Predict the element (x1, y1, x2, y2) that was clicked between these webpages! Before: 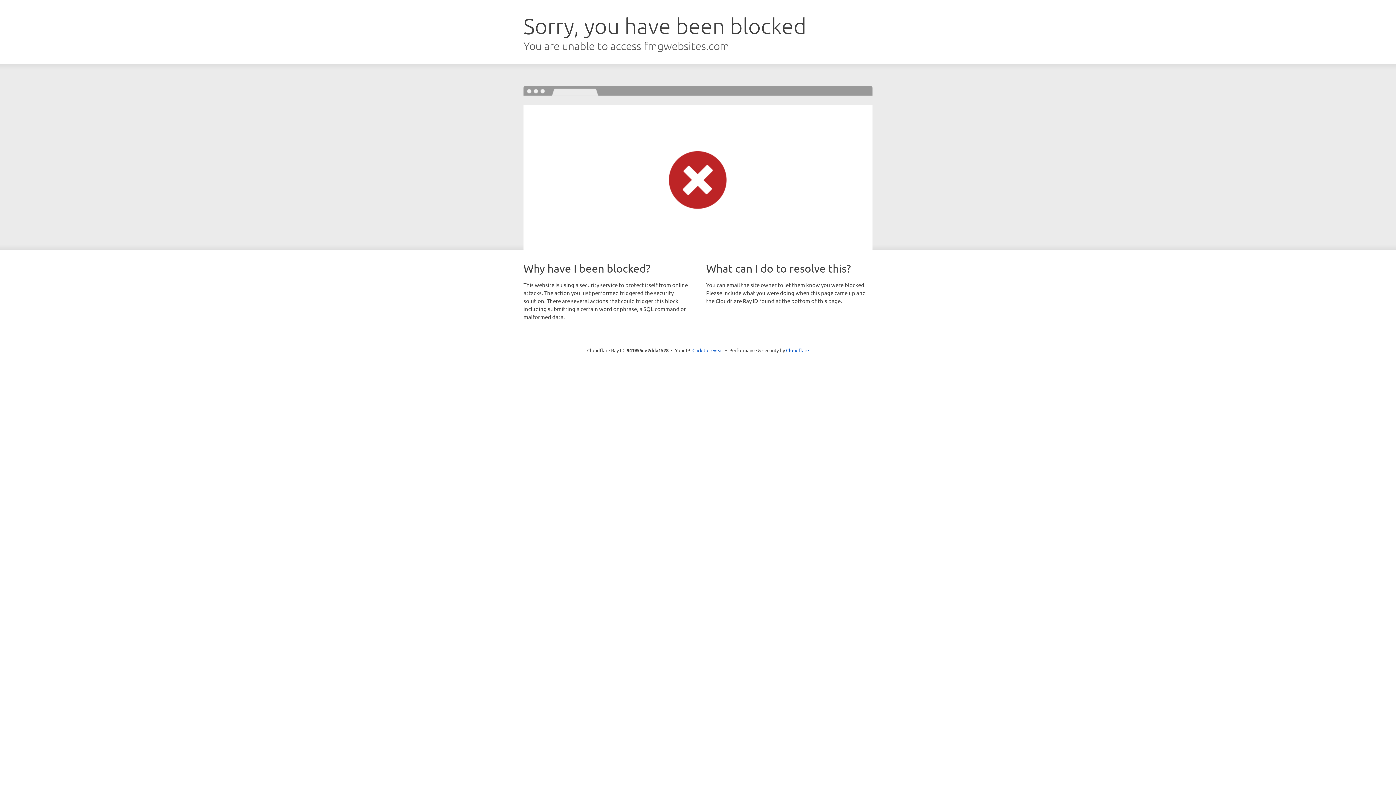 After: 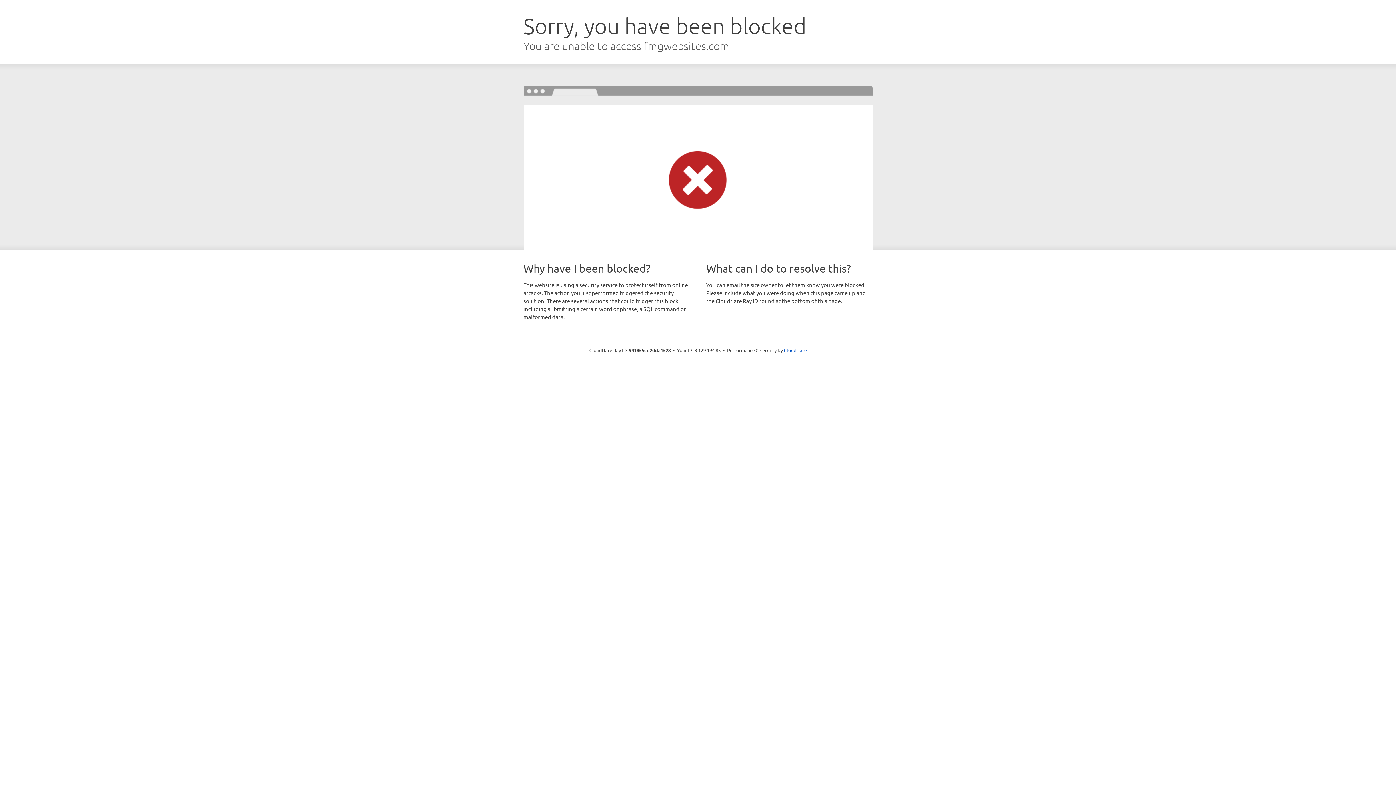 Action: bbox: (692, 346, 723, 353) label: Click to reveal